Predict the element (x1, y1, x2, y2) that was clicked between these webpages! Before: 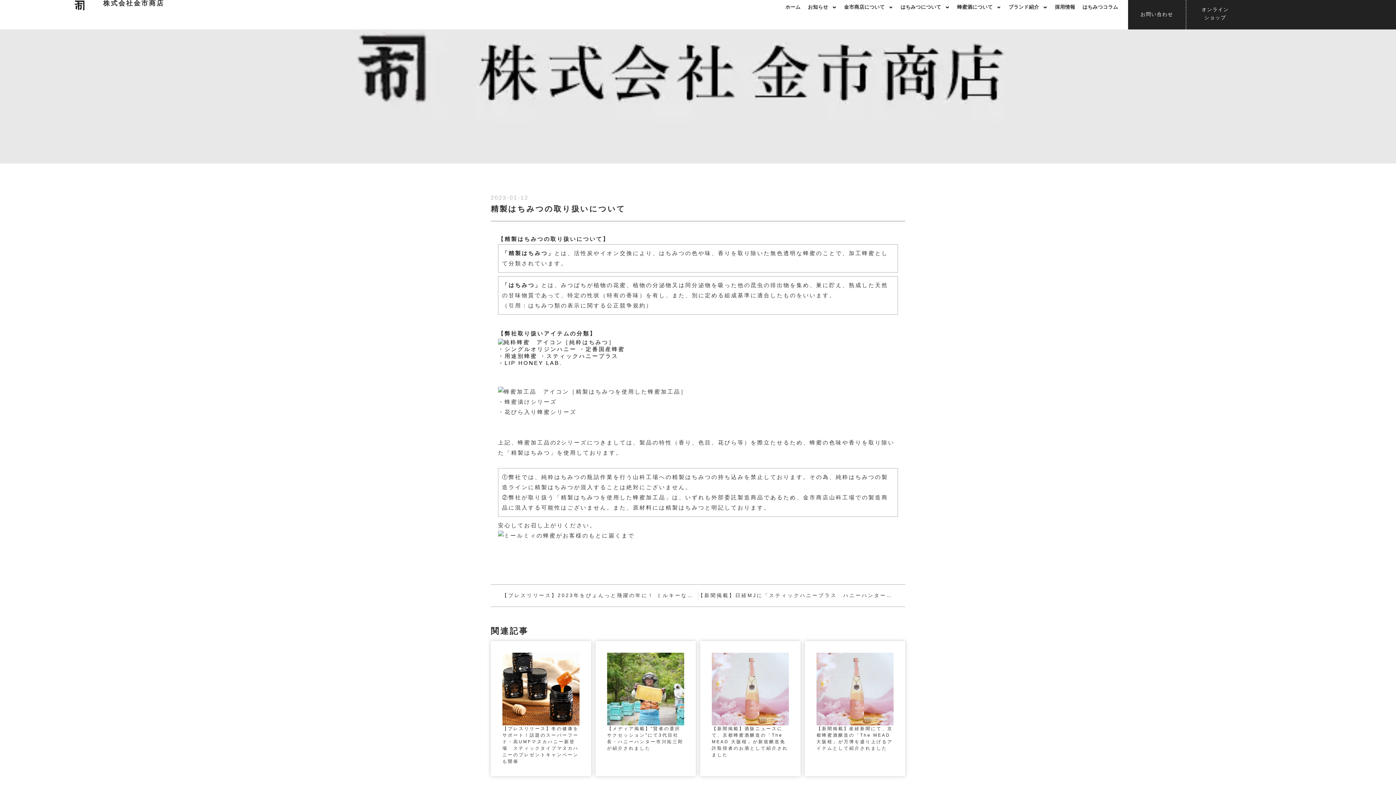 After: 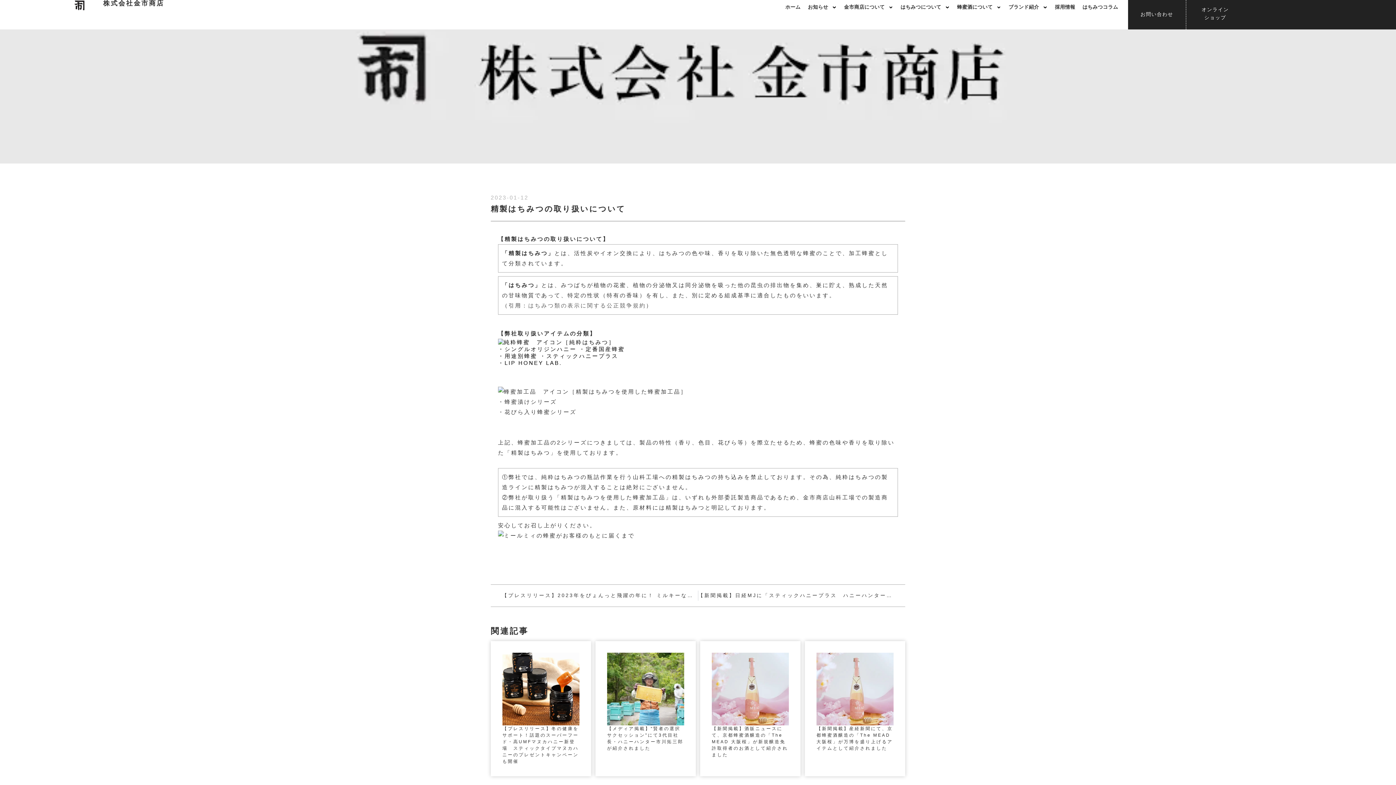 Action: bbox: (528, 302, 646, 308) label: はちみつ類の表示に関する公正競争規約